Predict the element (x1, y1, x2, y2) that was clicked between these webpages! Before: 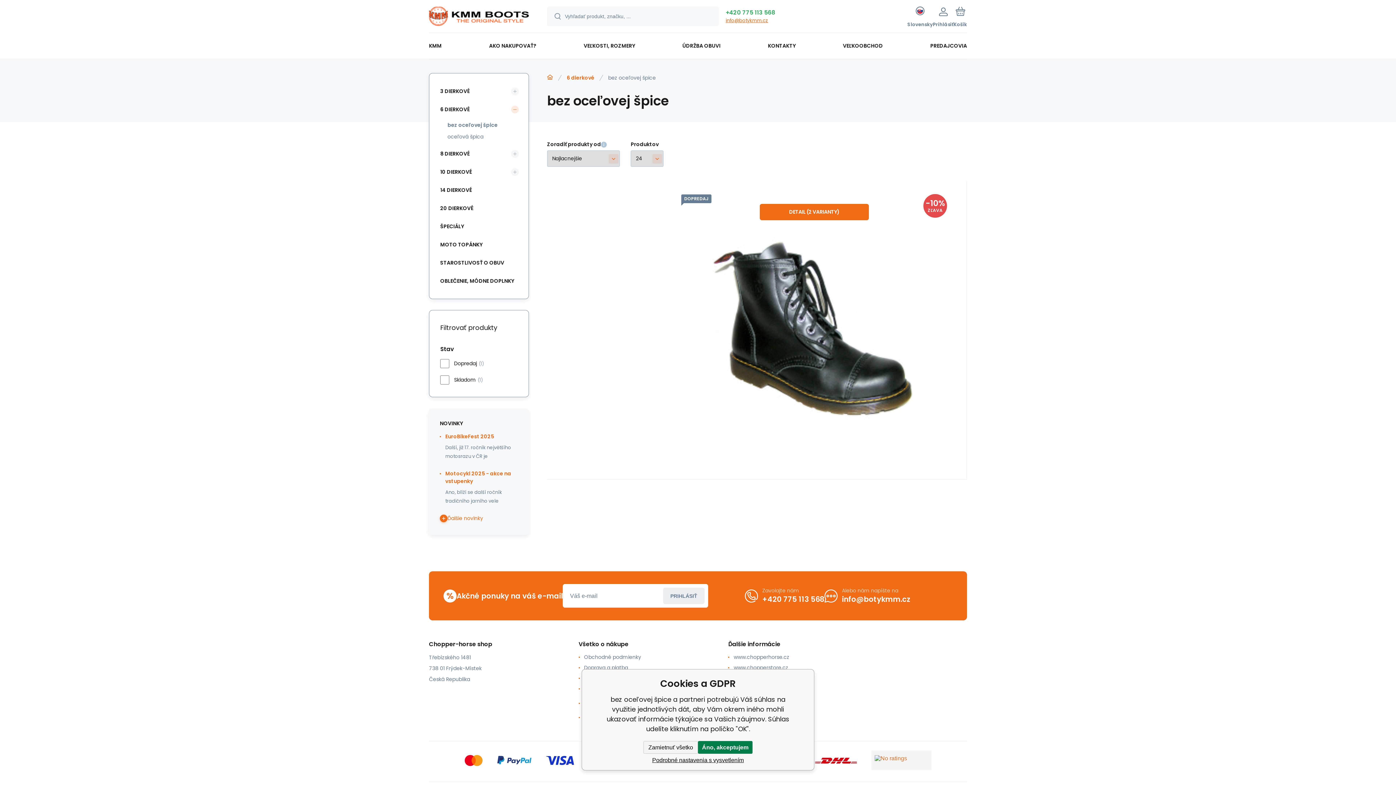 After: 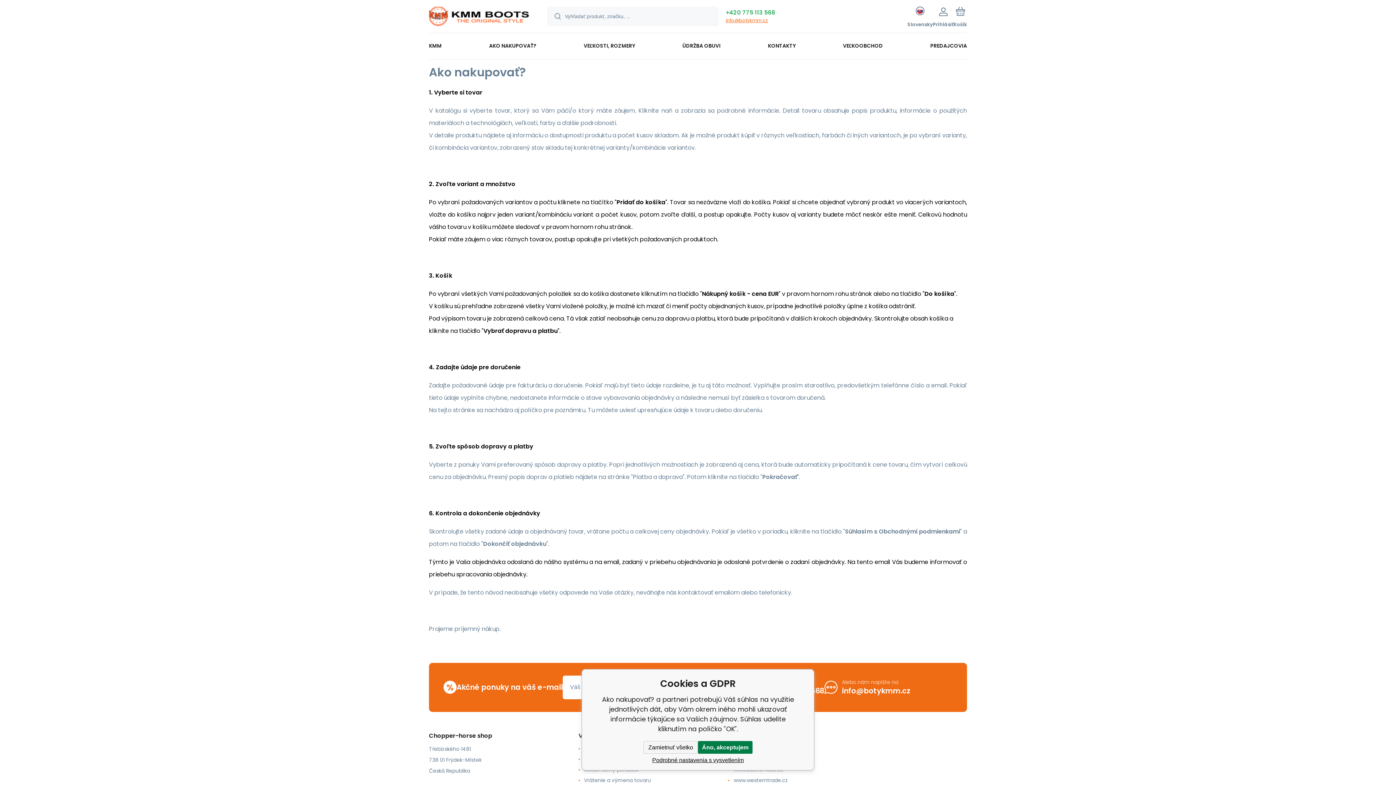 Action: label: AKO NAKUPOVAŤ? bbox: (478, 33, 547, 58)